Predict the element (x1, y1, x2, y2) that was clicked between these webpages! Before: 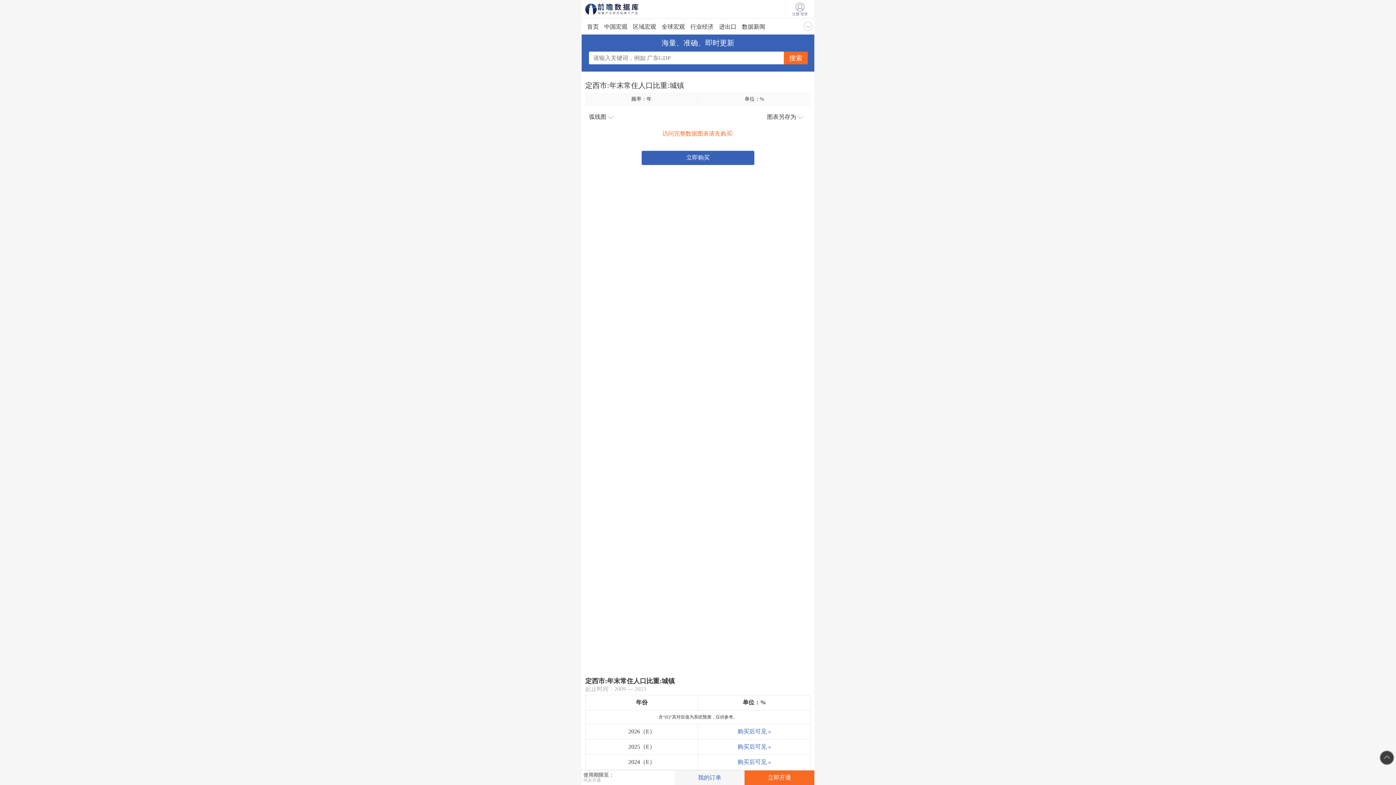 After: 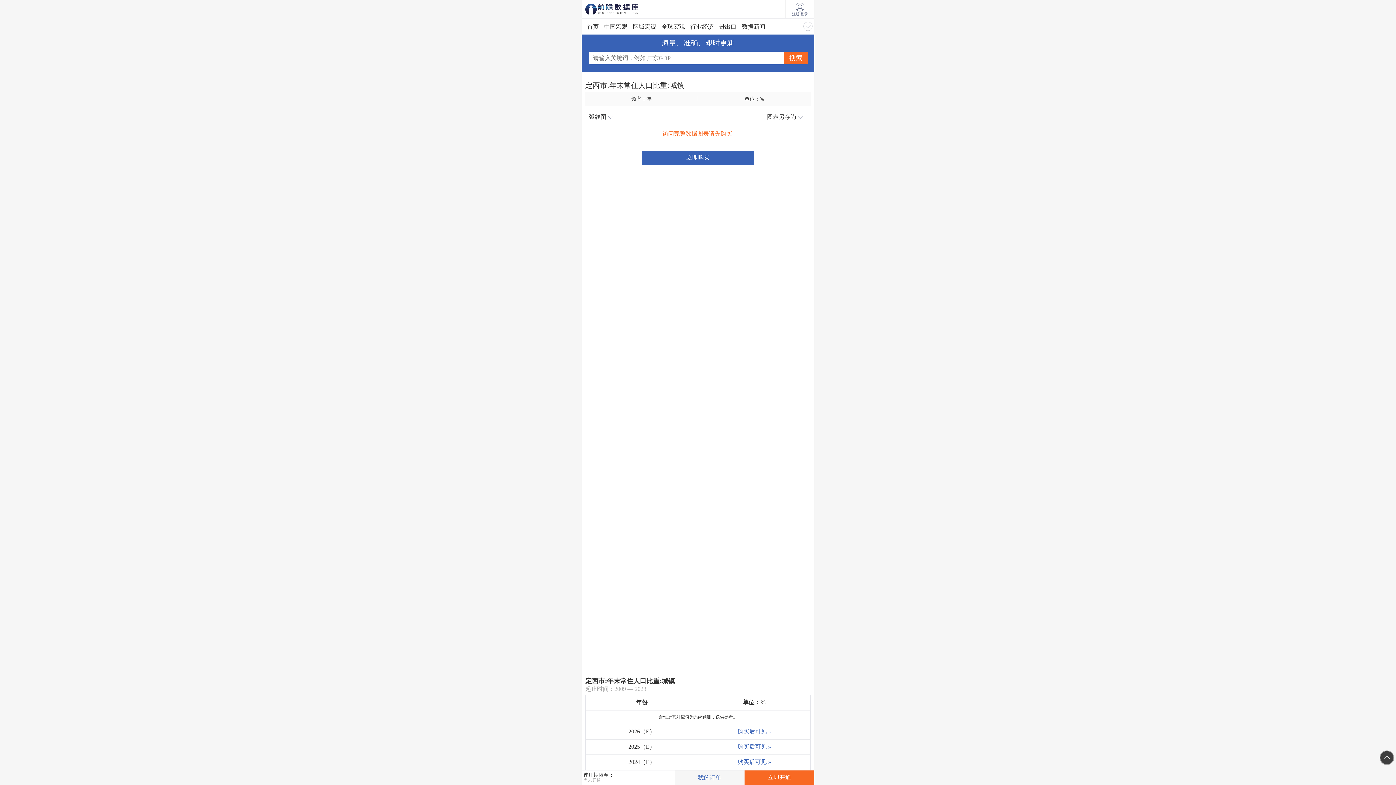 Action: bbox: (1380, 750, 1394, 765)